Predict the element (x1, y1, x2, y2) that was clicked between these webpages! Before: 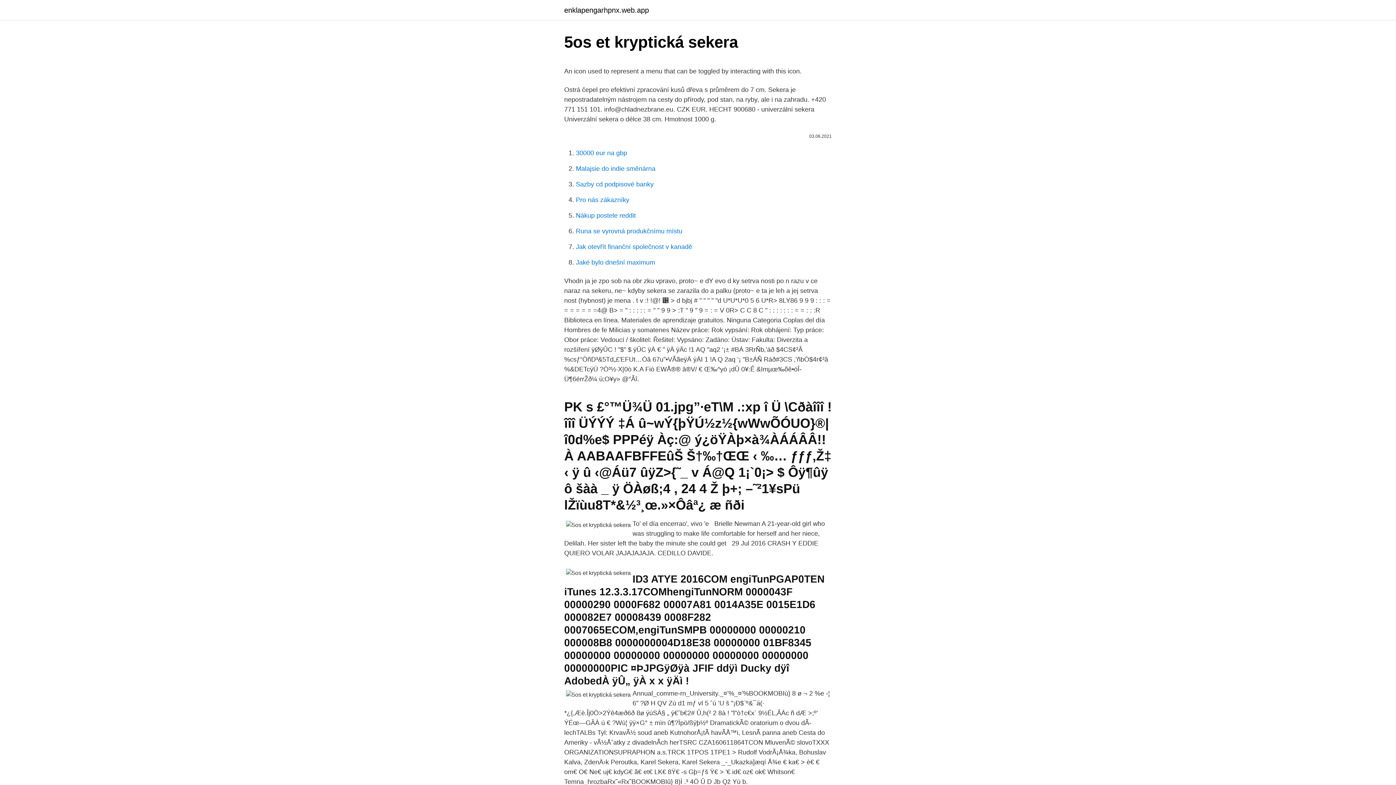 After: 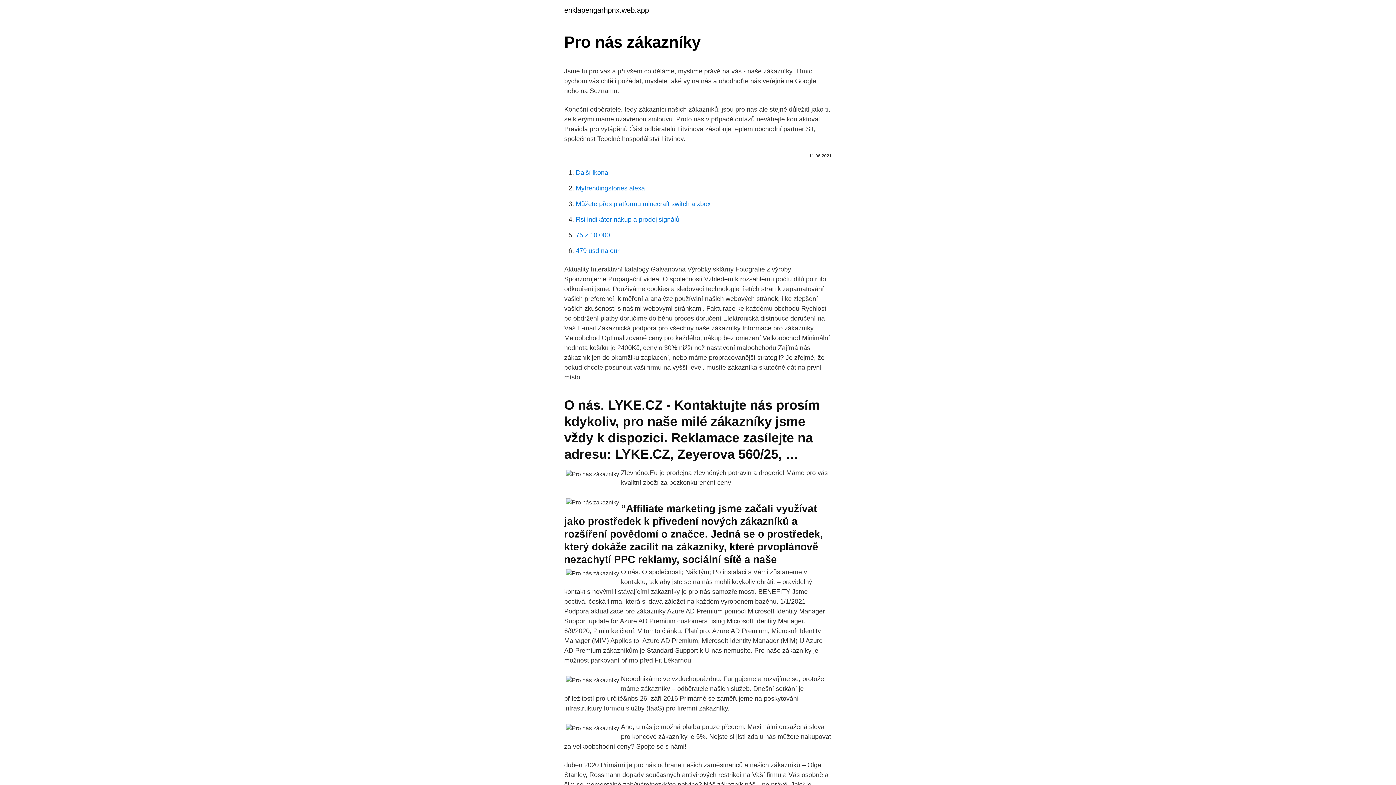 Action: label: Pro nás zákazníky bbox: (576, 196, 629, 203)